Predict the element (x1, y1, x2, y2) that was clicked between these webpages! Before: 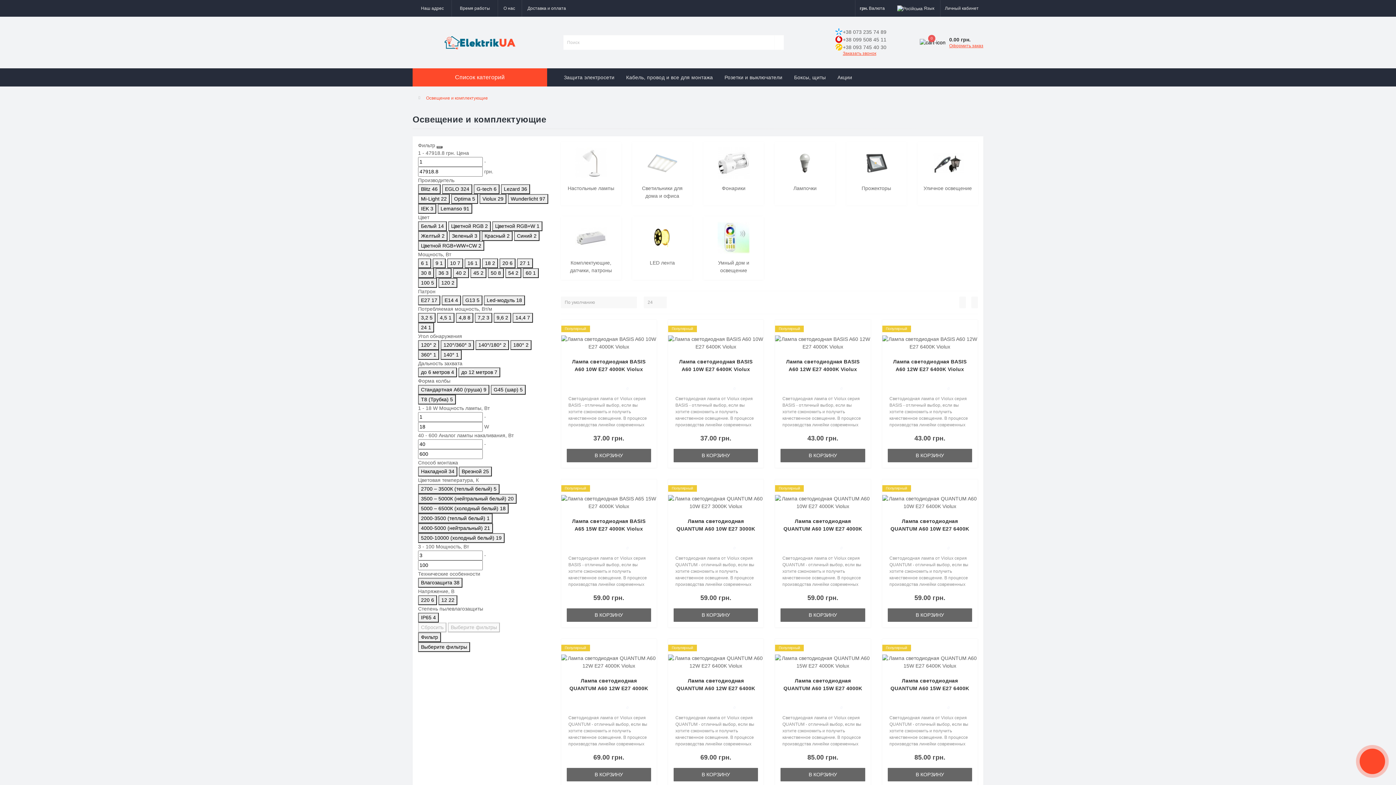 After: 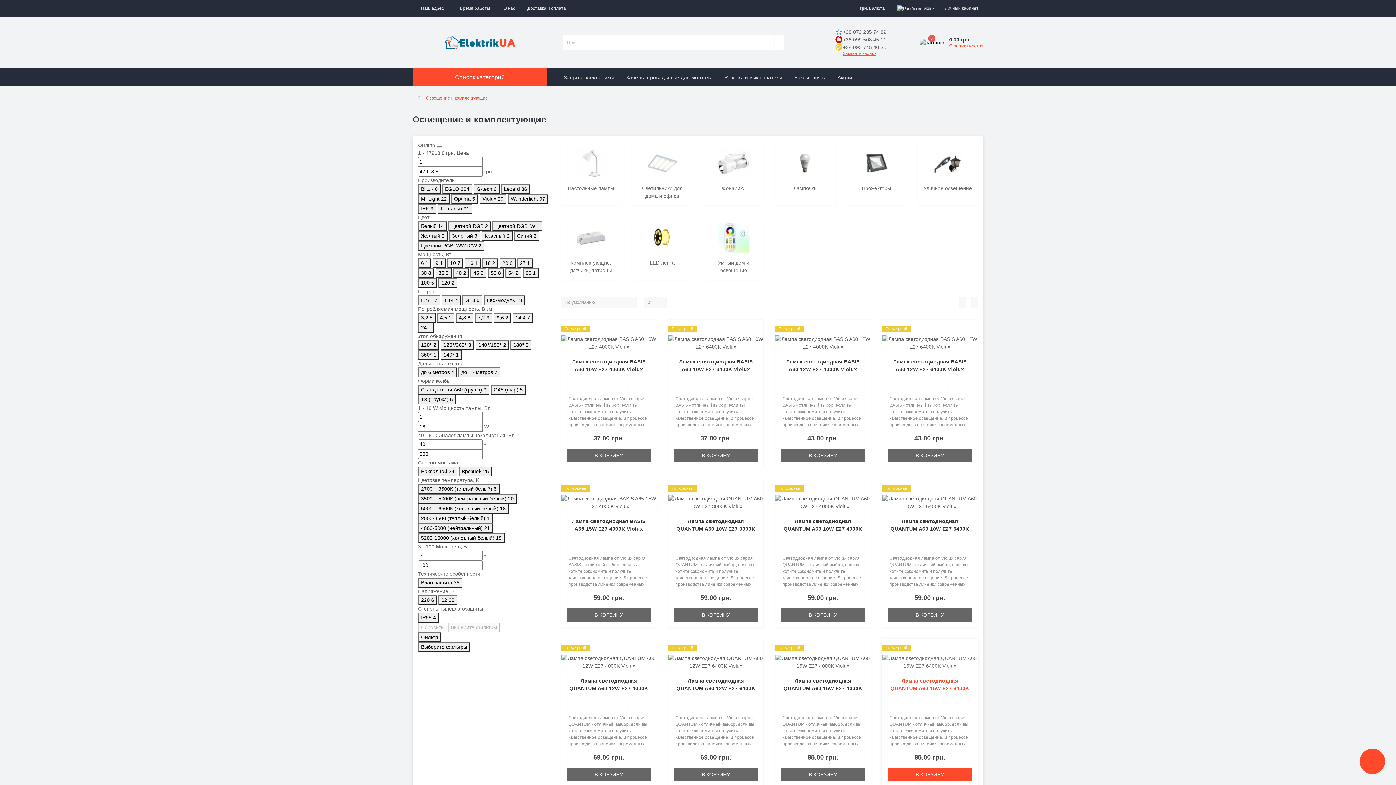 Action: label: В КОРЗИНУ bbox: (887, 768, 972, 781)